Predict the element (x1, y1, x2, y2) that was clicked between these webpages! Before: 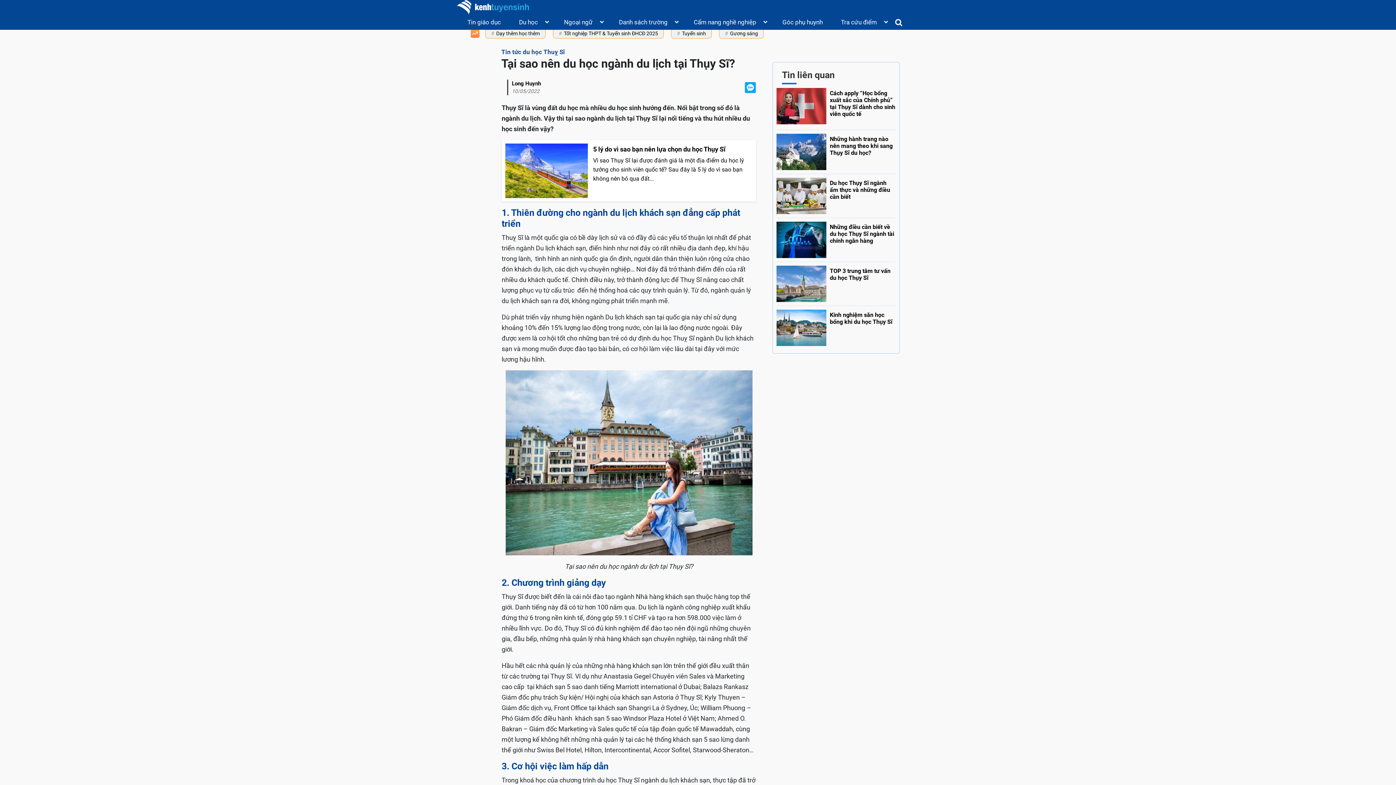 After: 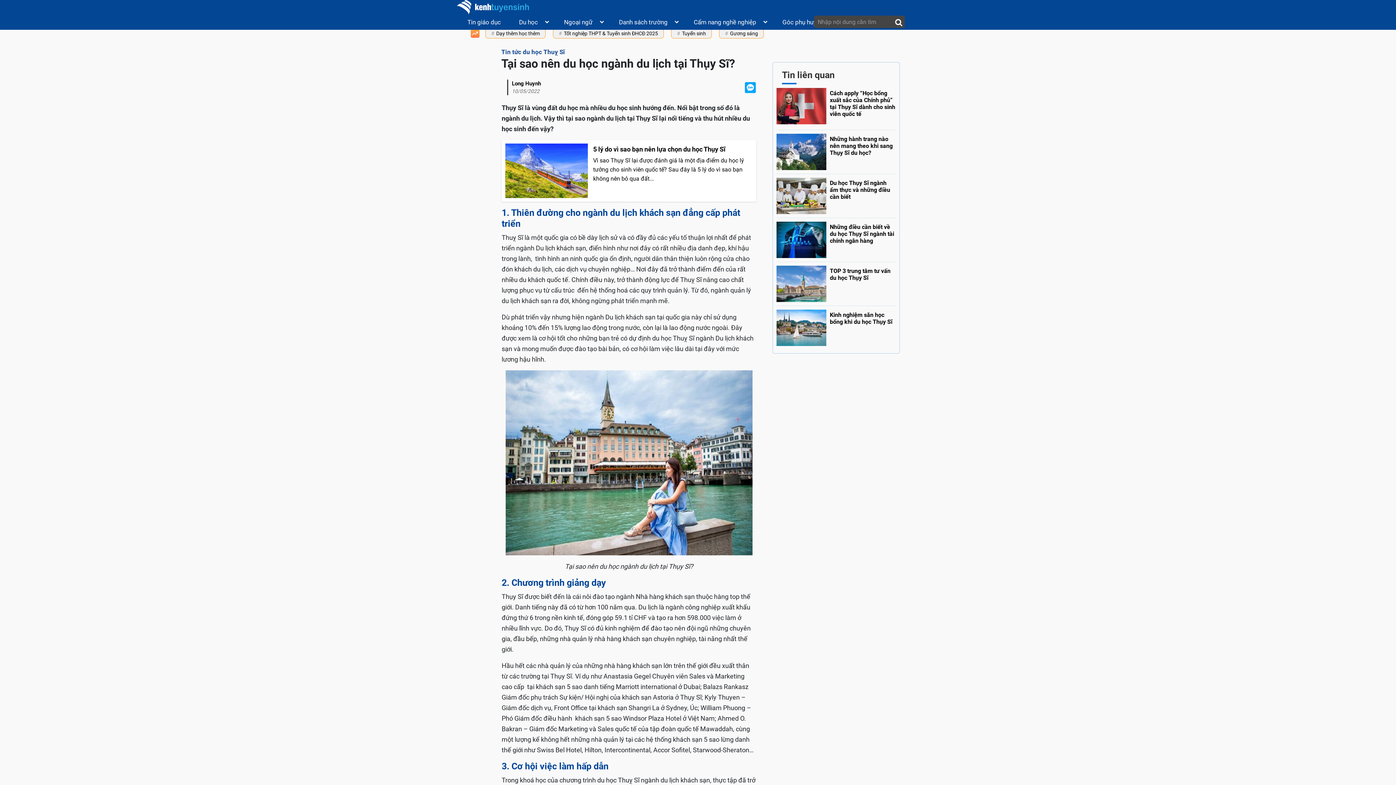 Action: bbox: (893, 17, 904, 27)